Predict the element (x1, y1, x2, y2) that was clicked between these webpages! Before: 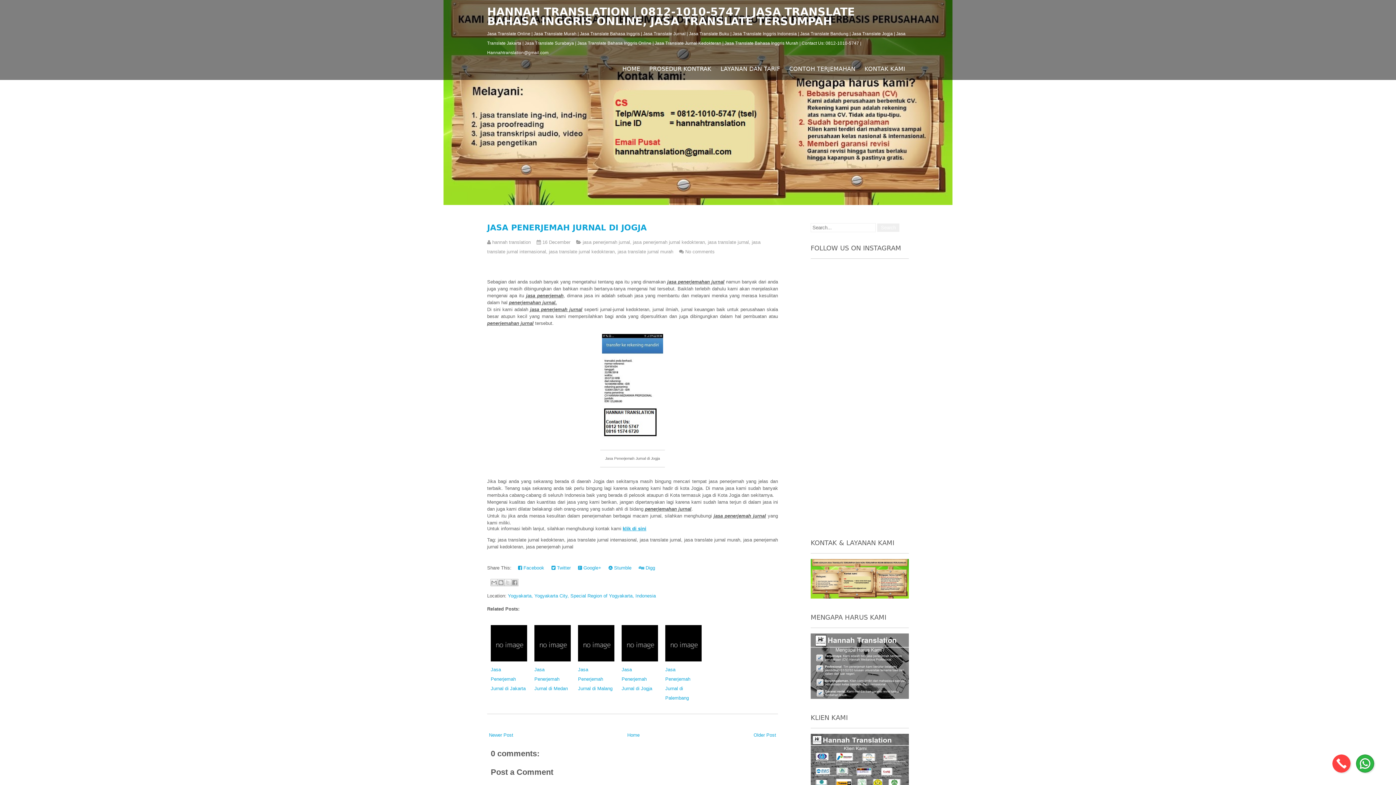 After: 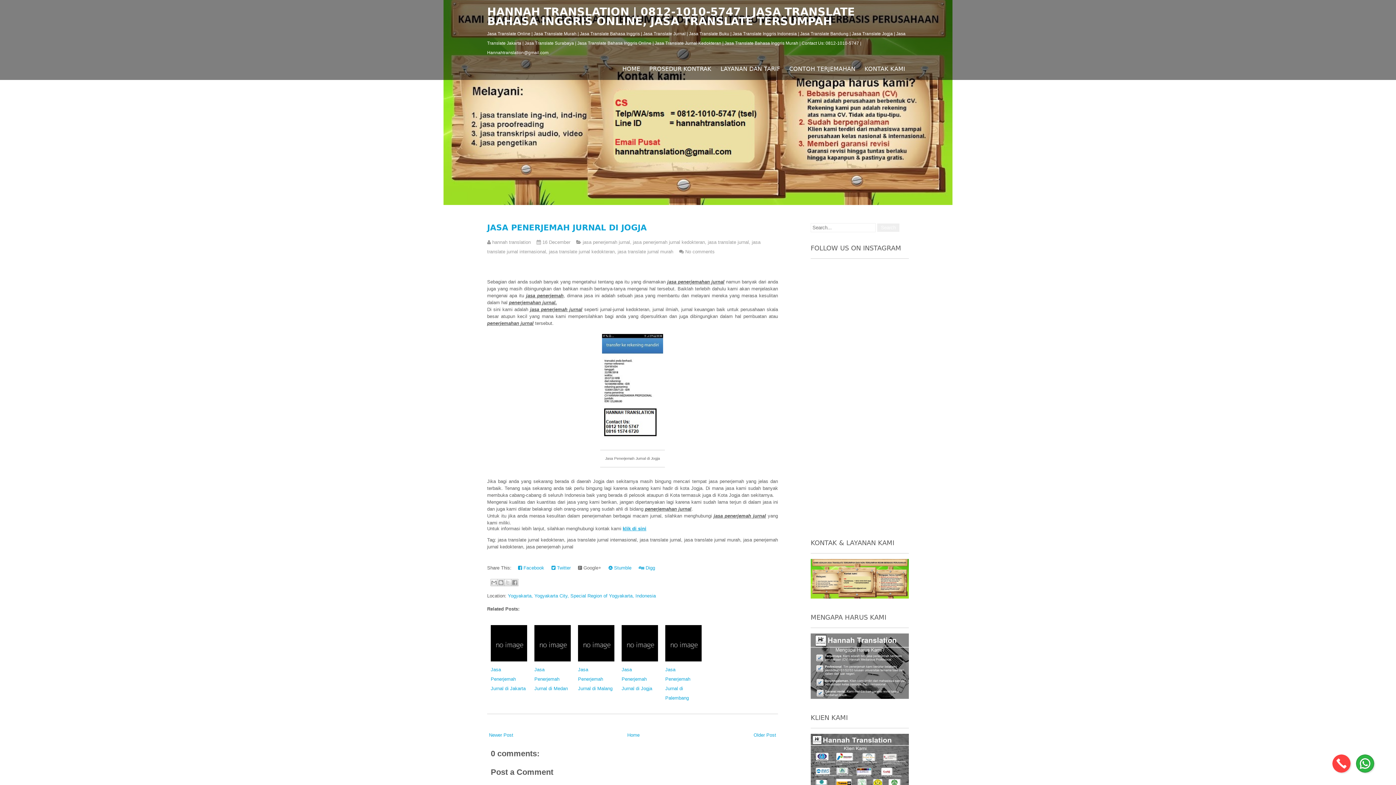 Action: bbox: (574, 563, 605, 573) label:  Google+